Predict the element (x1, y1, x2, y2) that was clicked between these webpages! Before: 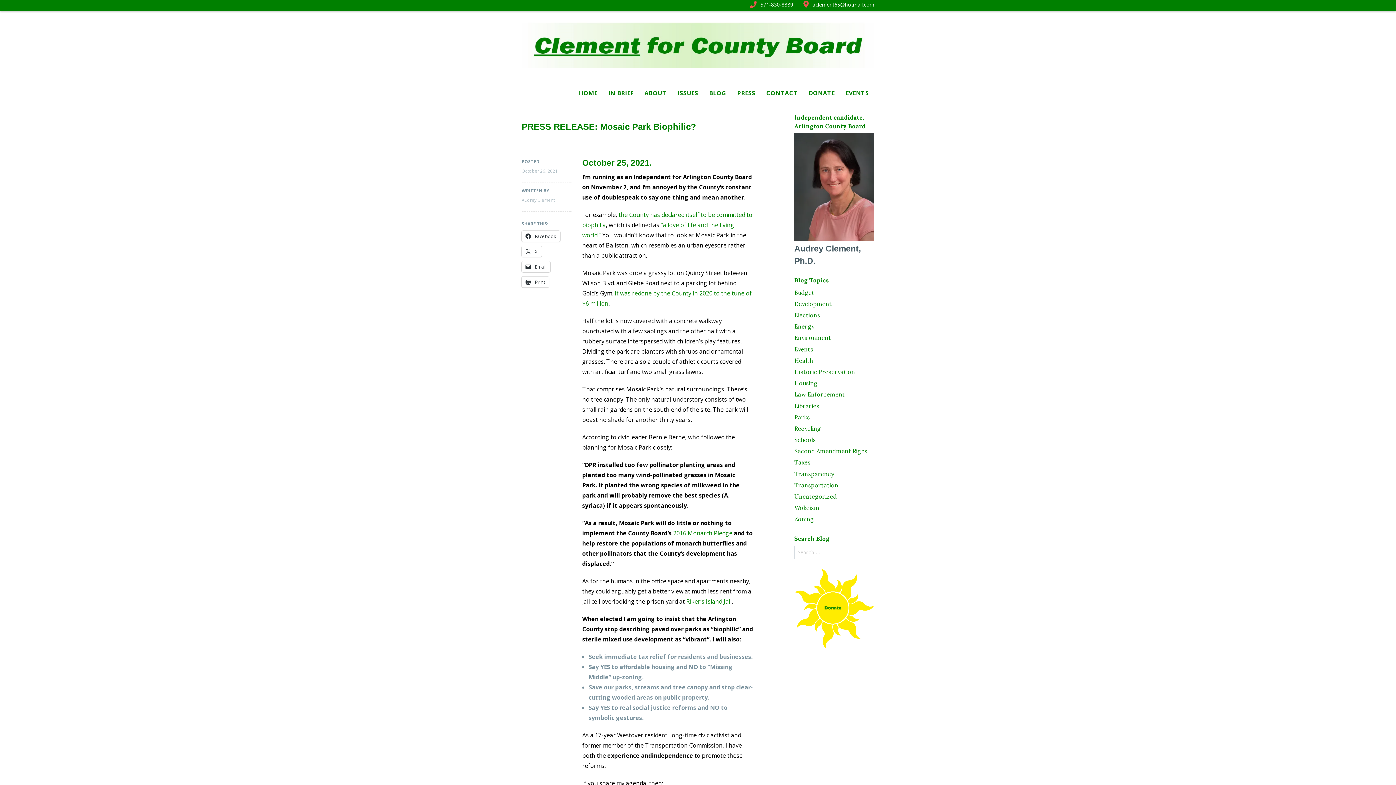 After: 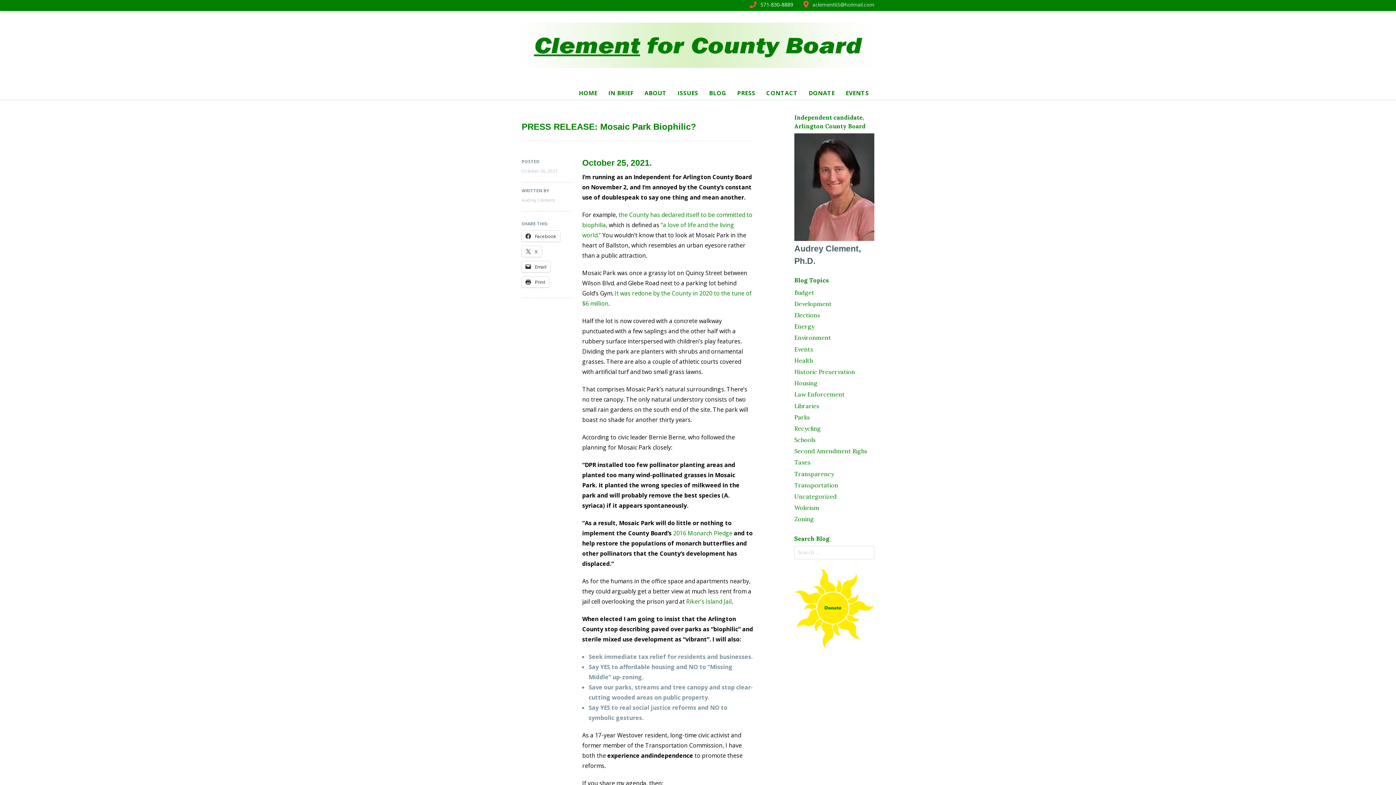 Action: label:  aclement65@hotmail.com bbox: (803, 0, 874, 8)